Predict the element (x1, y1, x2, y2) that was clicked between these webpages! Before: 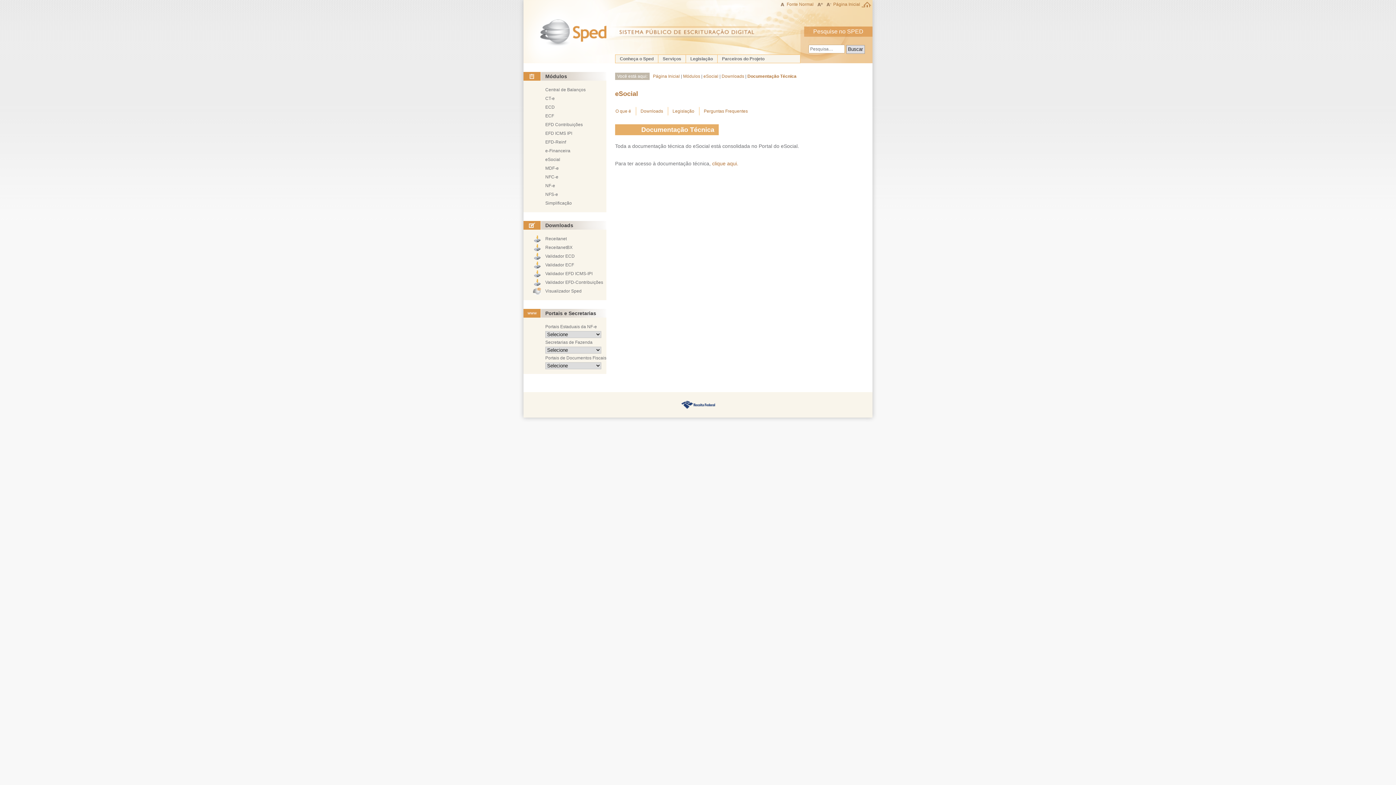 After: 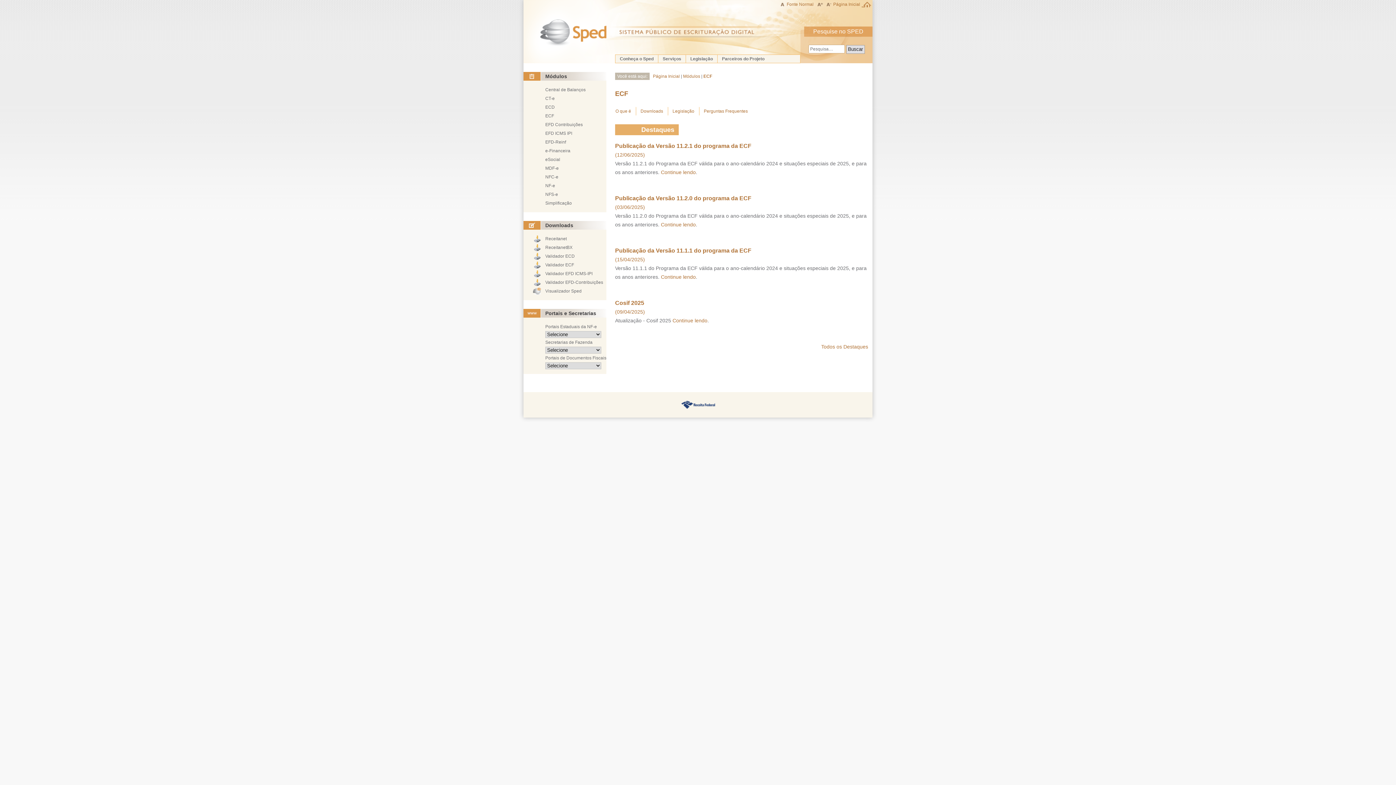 Action: label: ECF bbox: (545, 113, 554, 118)